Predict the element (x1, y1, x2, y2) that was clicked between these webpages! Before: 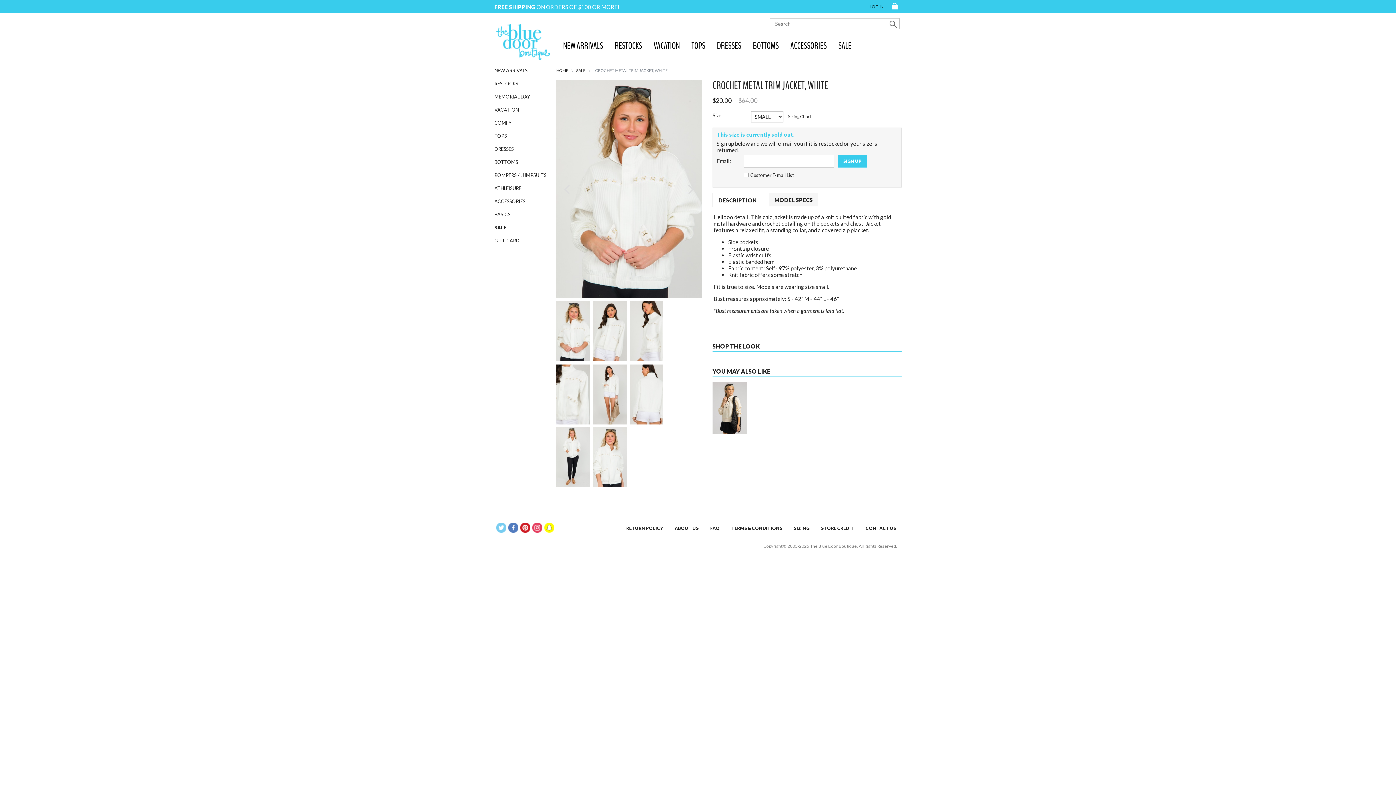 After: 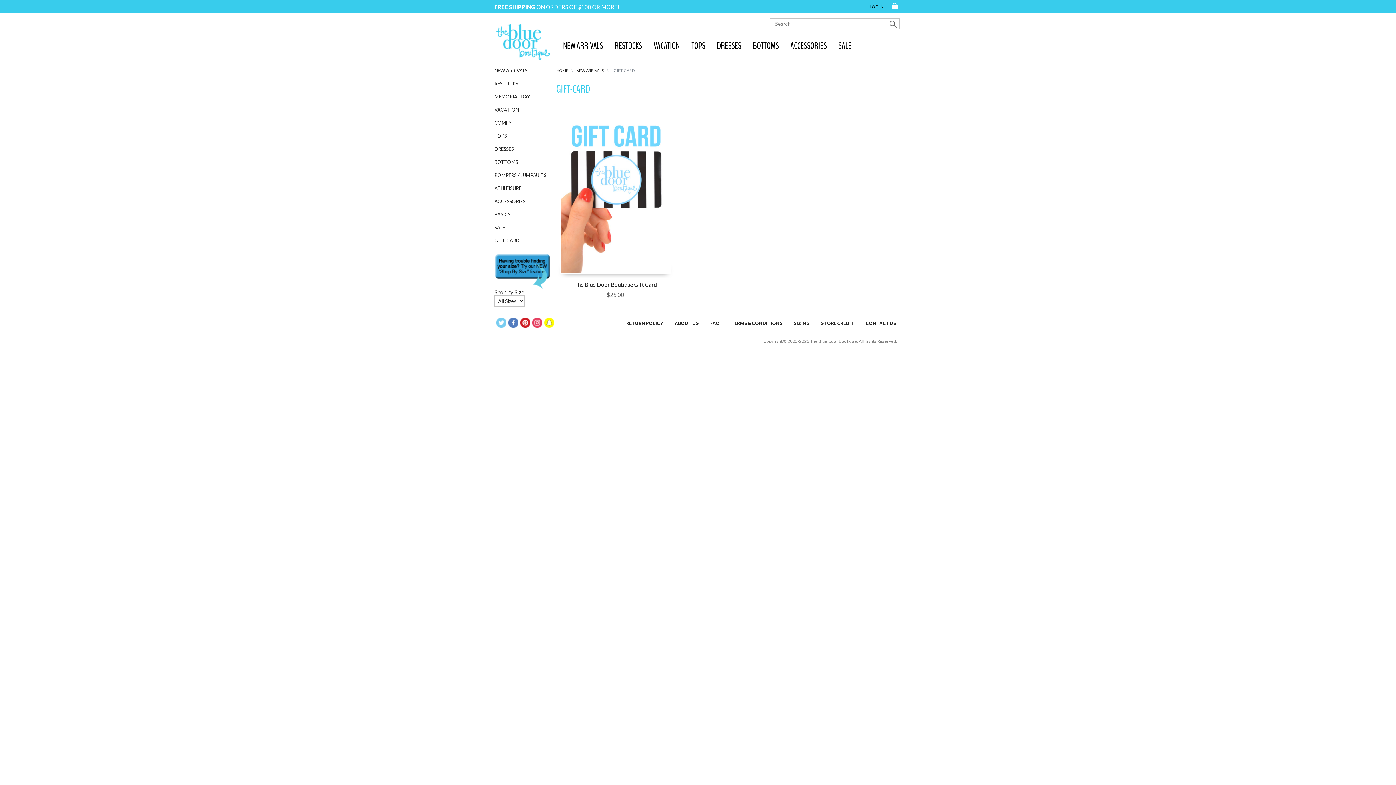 Action: bbox: (494, 237, 519, 243) label: GIFT CARD